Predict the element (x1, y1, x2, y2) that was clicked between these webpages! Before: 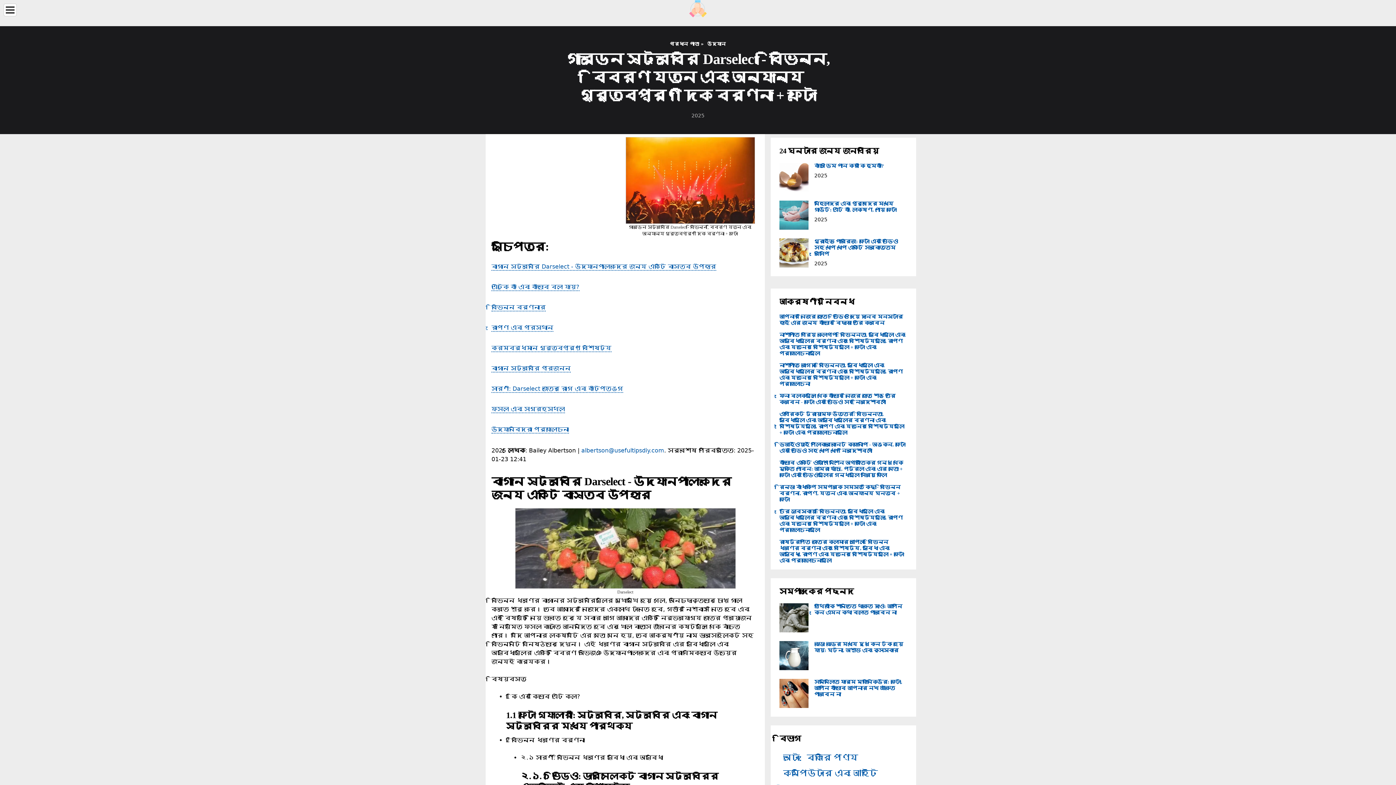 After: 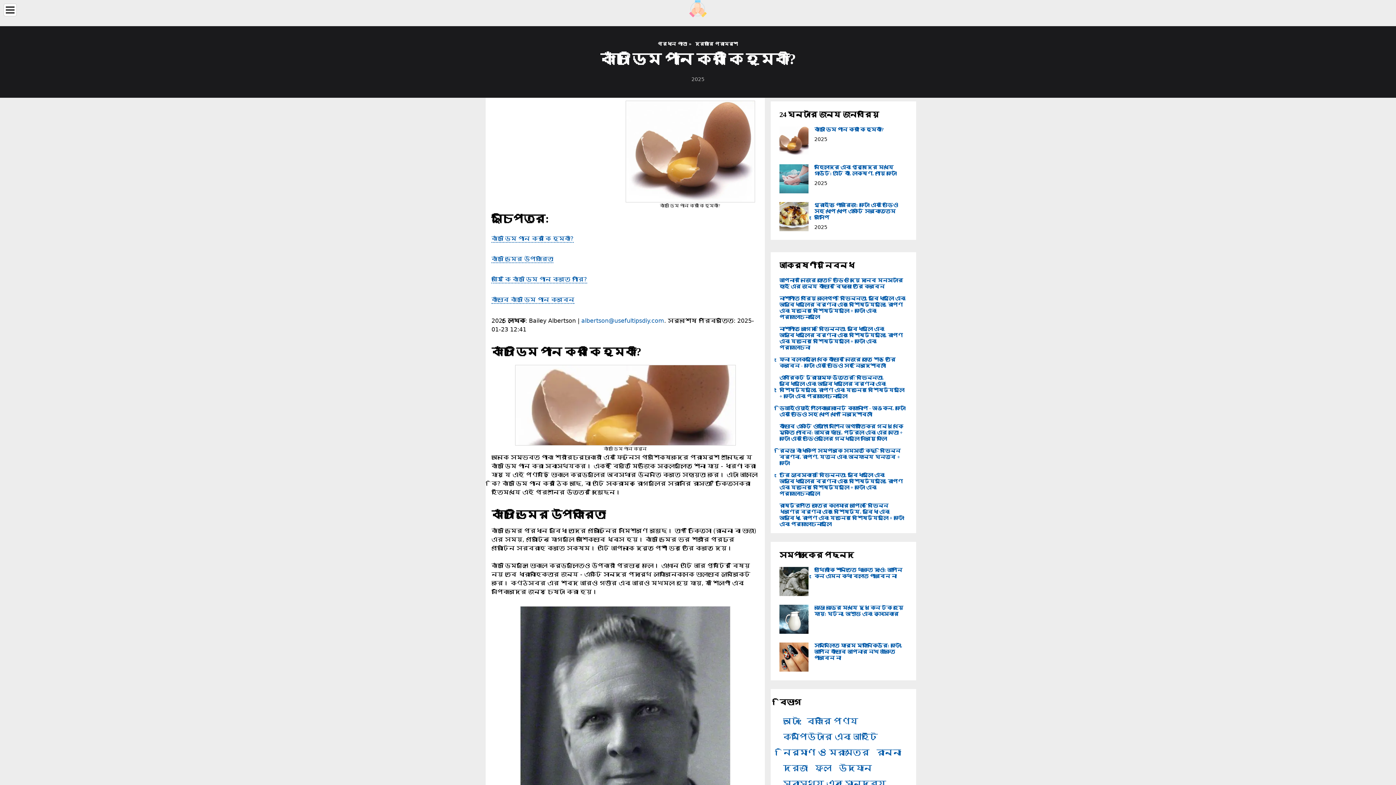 Action: bbox: (779, 162, 808, 192)